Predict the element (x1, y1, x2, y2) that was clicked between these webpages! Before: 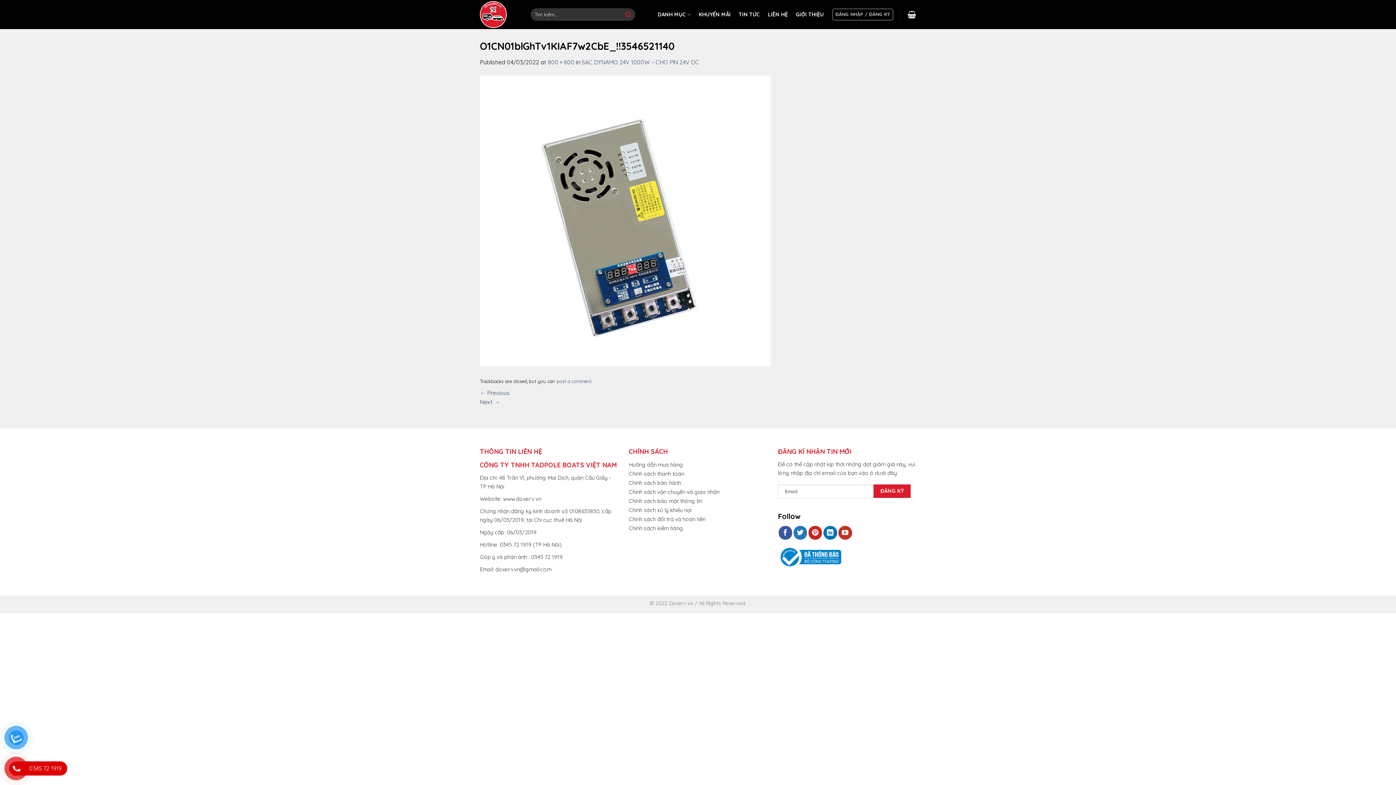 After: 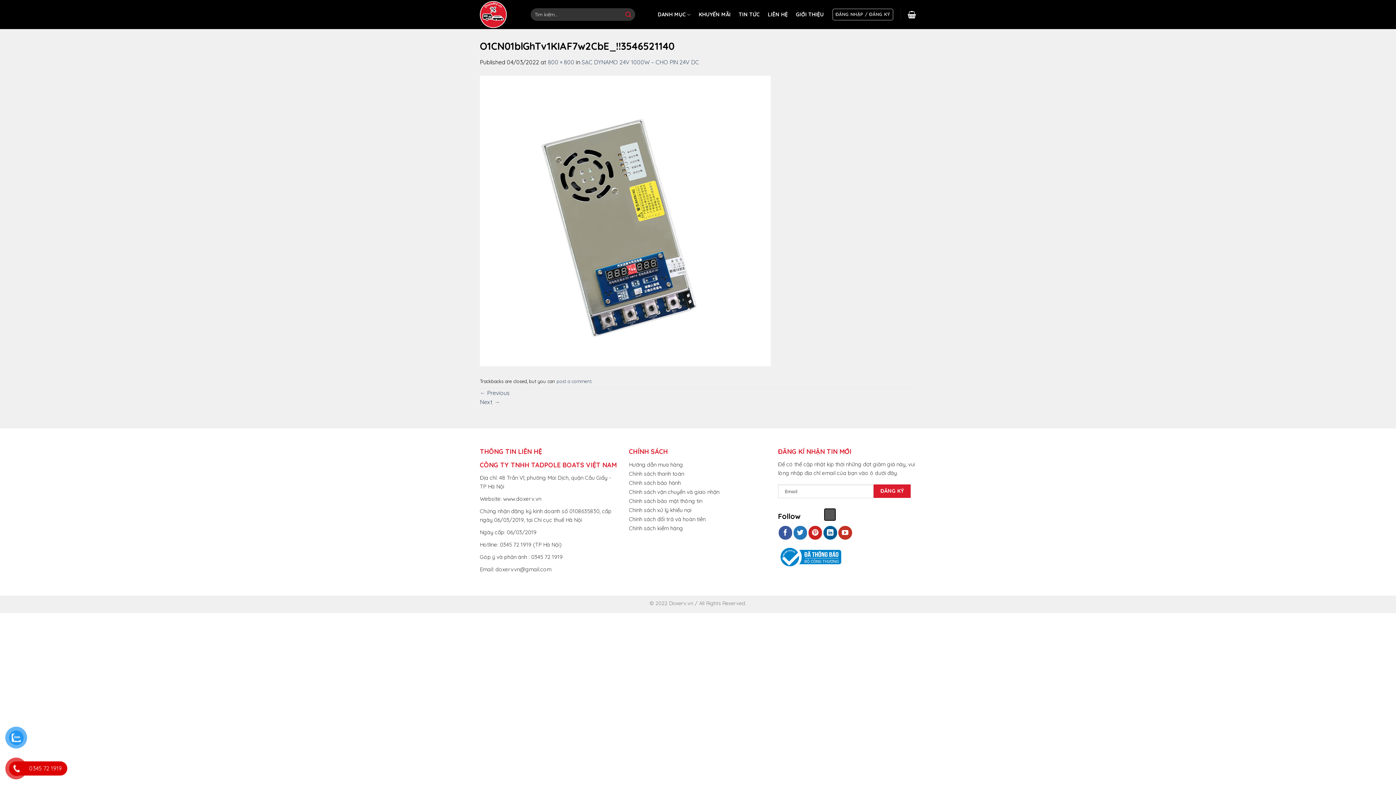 Action: bbox: (823, 526, 837, 539)